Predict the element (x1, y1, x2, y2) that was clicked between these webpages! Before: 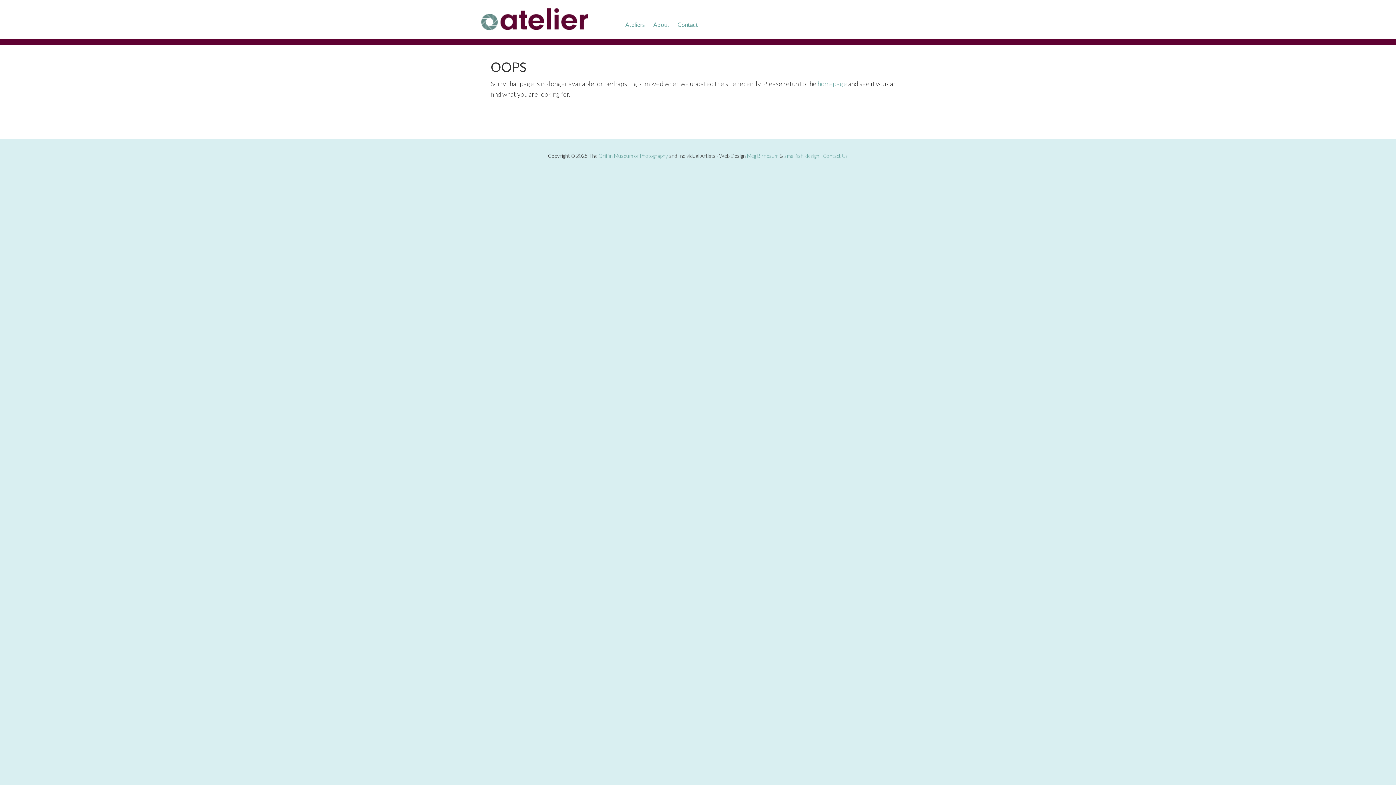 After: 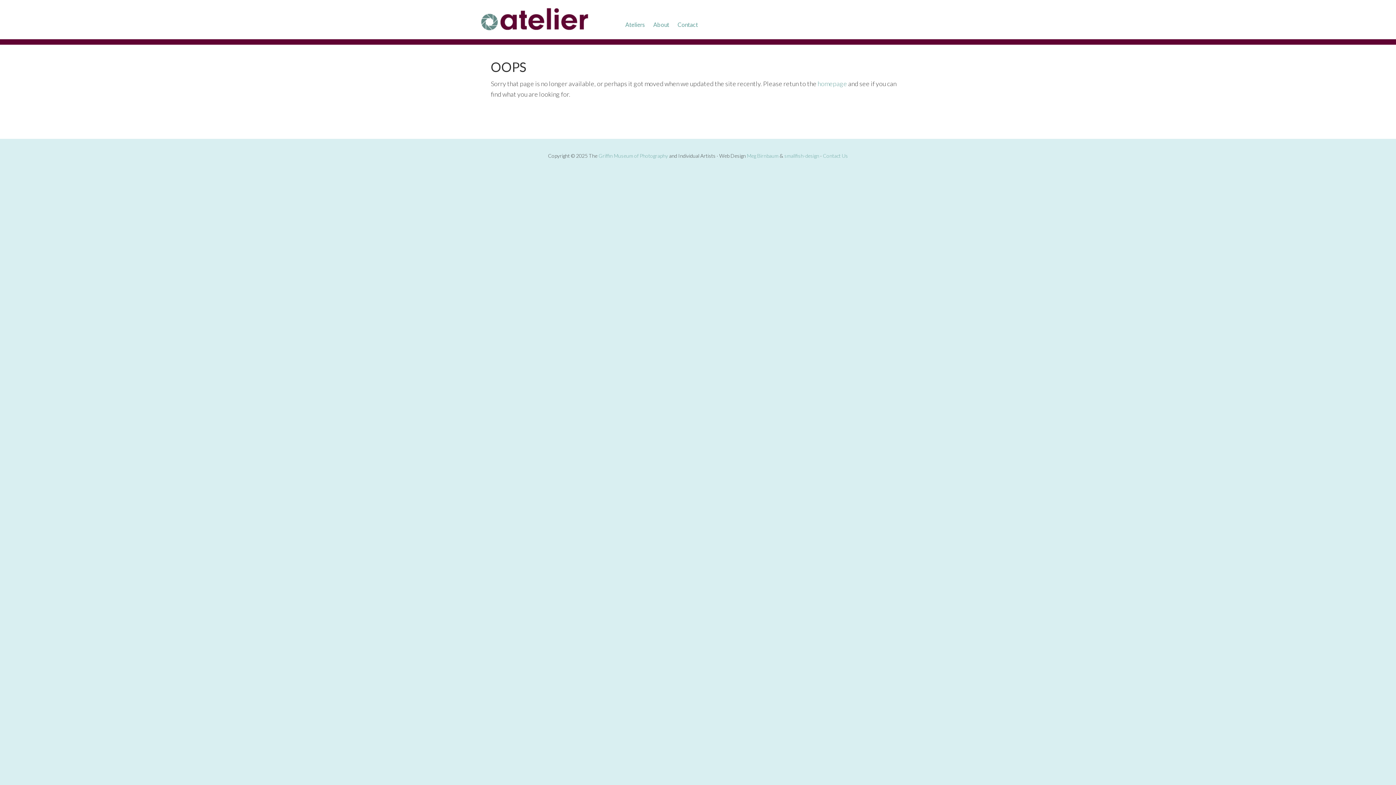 Action: bbox: (861, 7, 928, 32)